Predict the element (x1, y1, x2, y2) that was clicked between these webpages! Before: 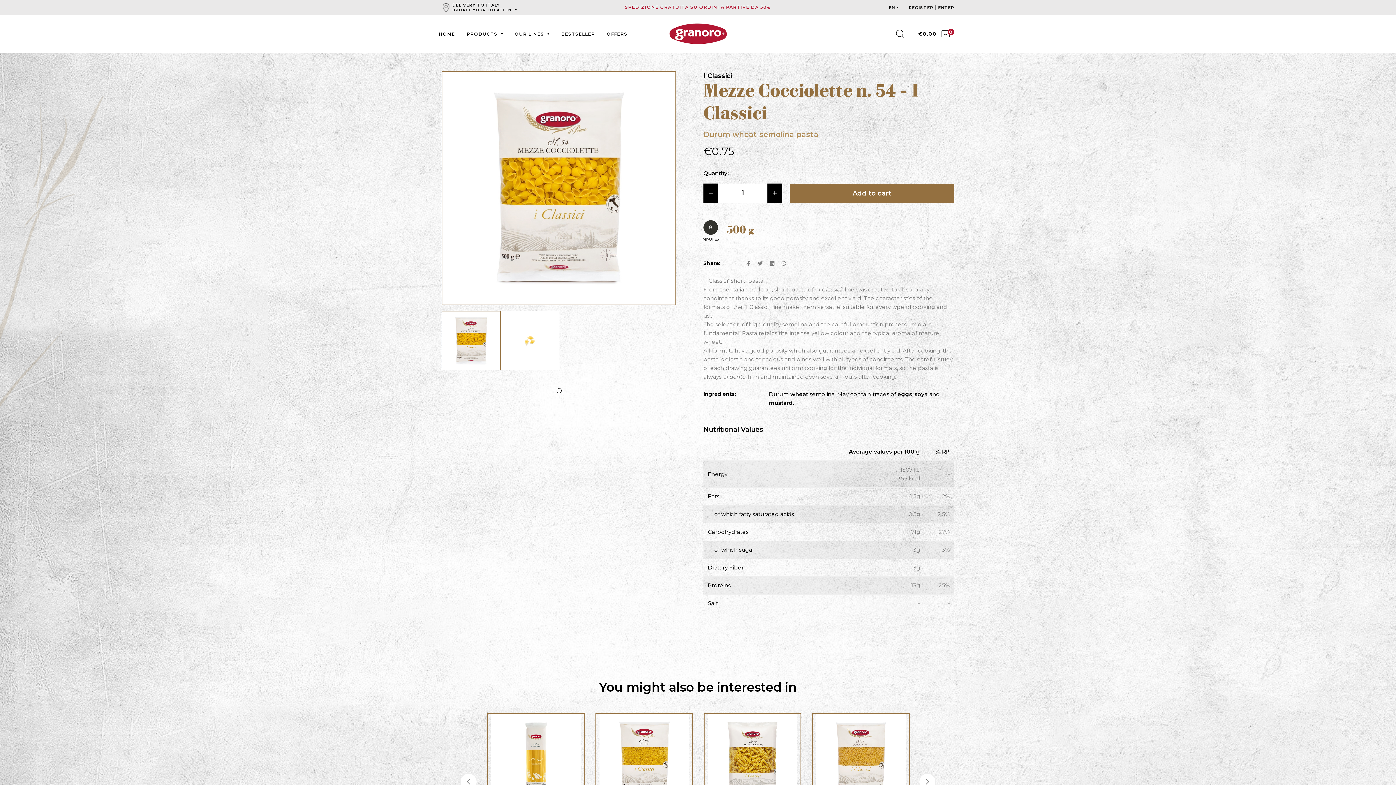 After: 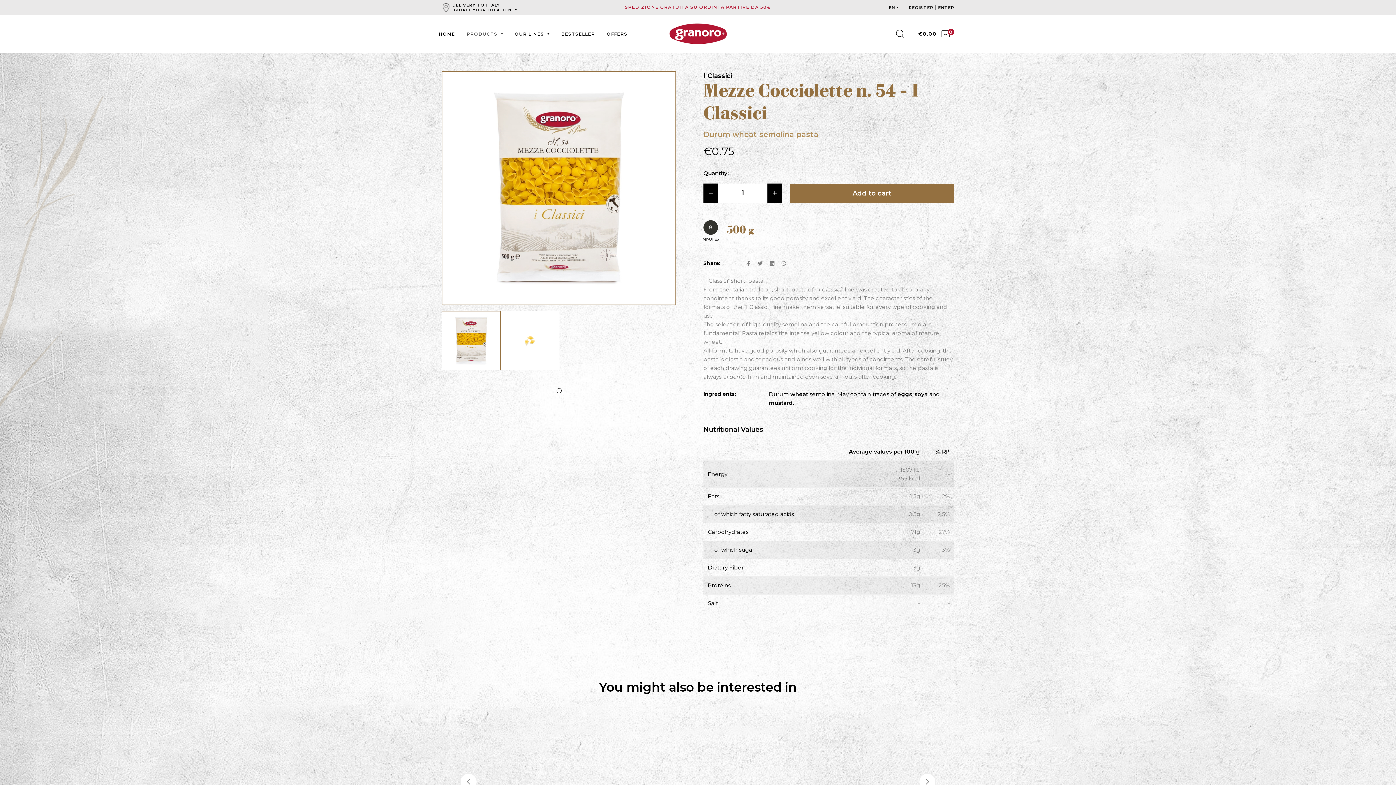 Action: label: PRODUCTS  bbox: (466, 30, 503, 37)